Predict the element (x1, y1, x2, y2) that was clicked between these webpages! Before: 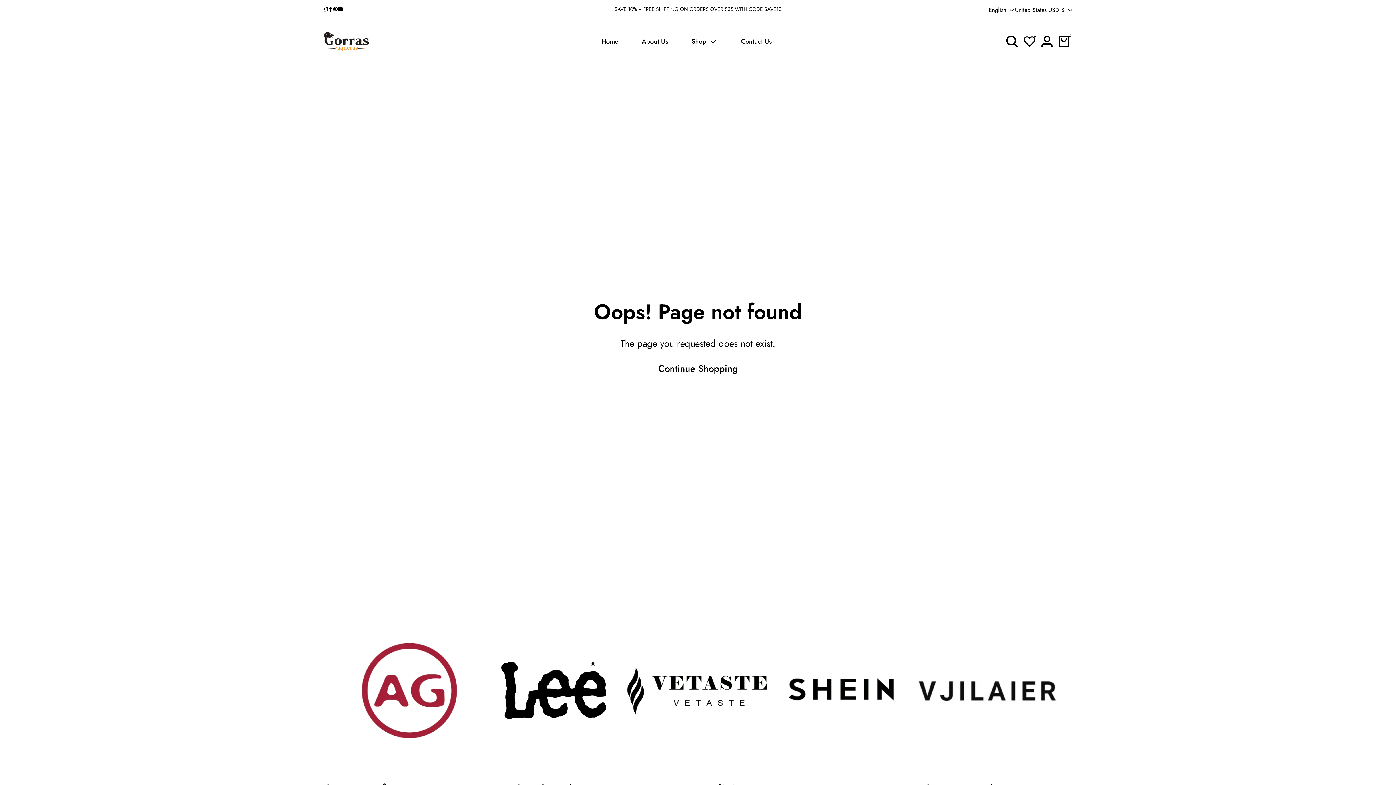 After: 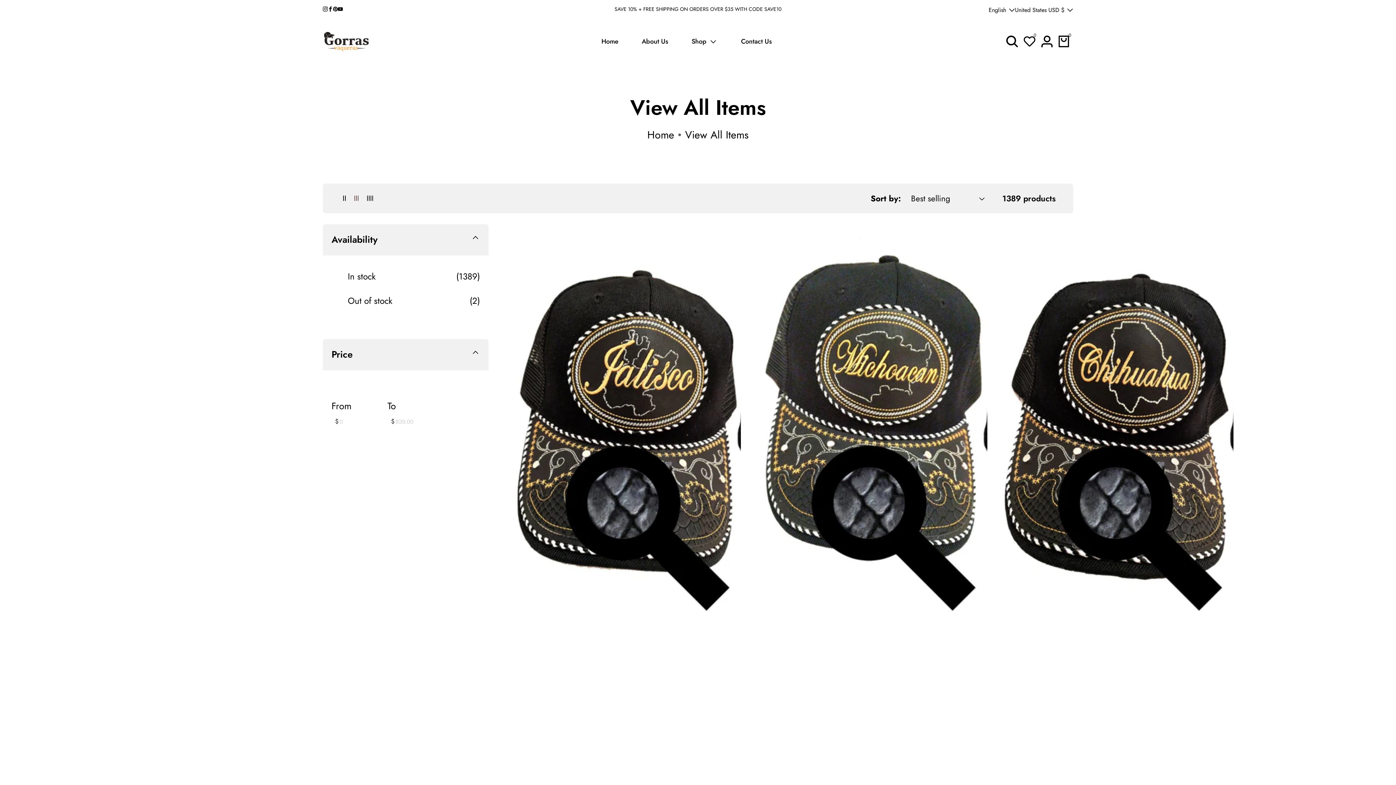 Action: label: Shop  bbox: (691, 28, 717, 54)